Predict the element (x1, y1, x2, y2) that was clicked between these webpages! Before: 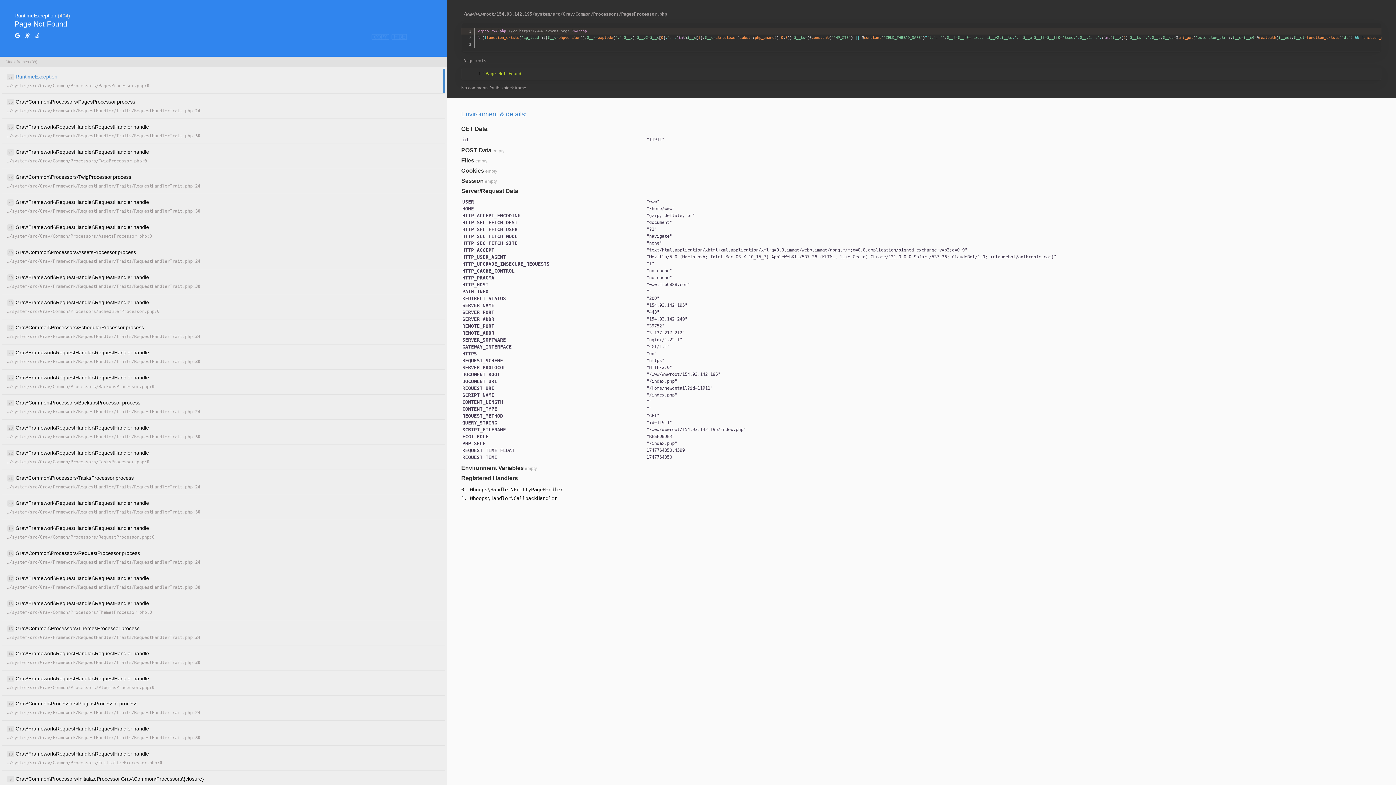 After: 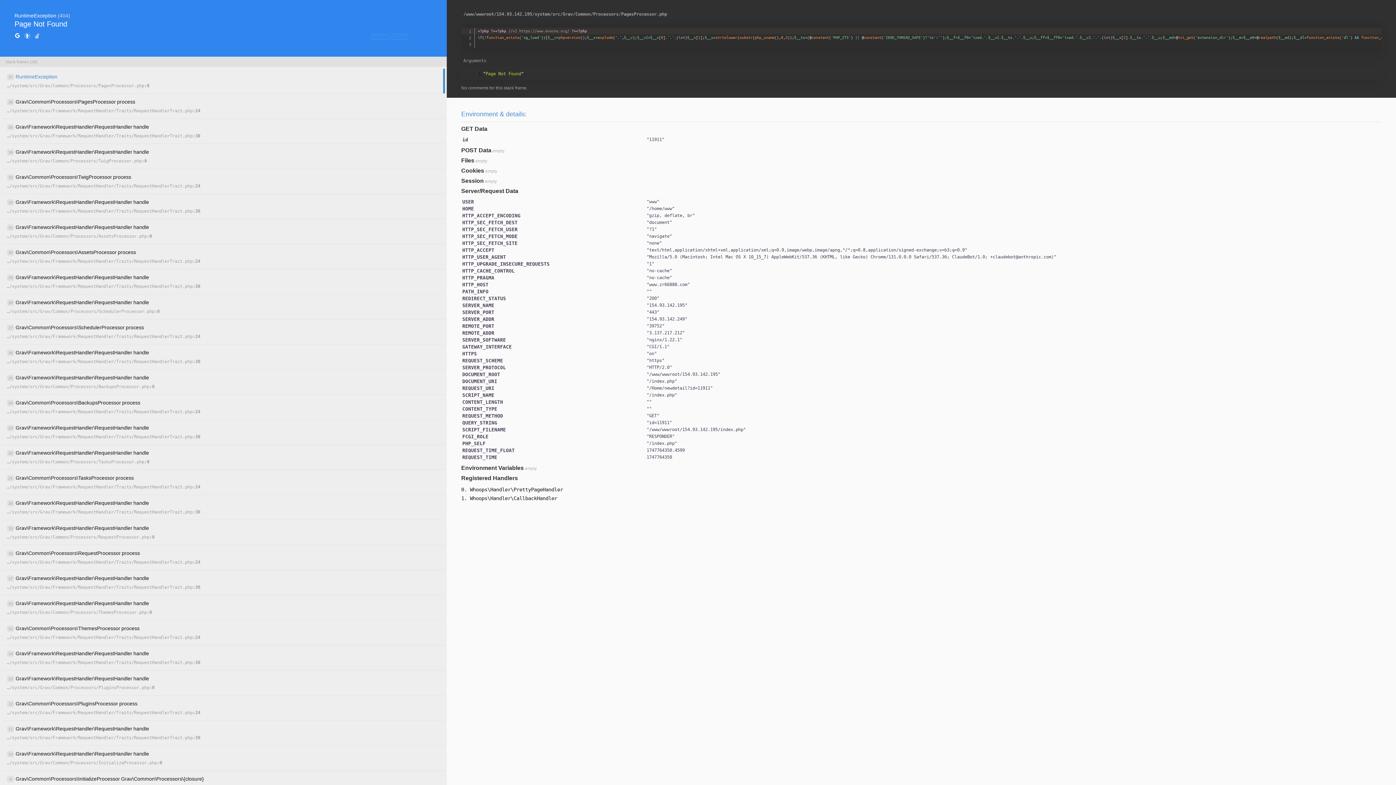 Action: bbox: (14, 32, 20, 40)